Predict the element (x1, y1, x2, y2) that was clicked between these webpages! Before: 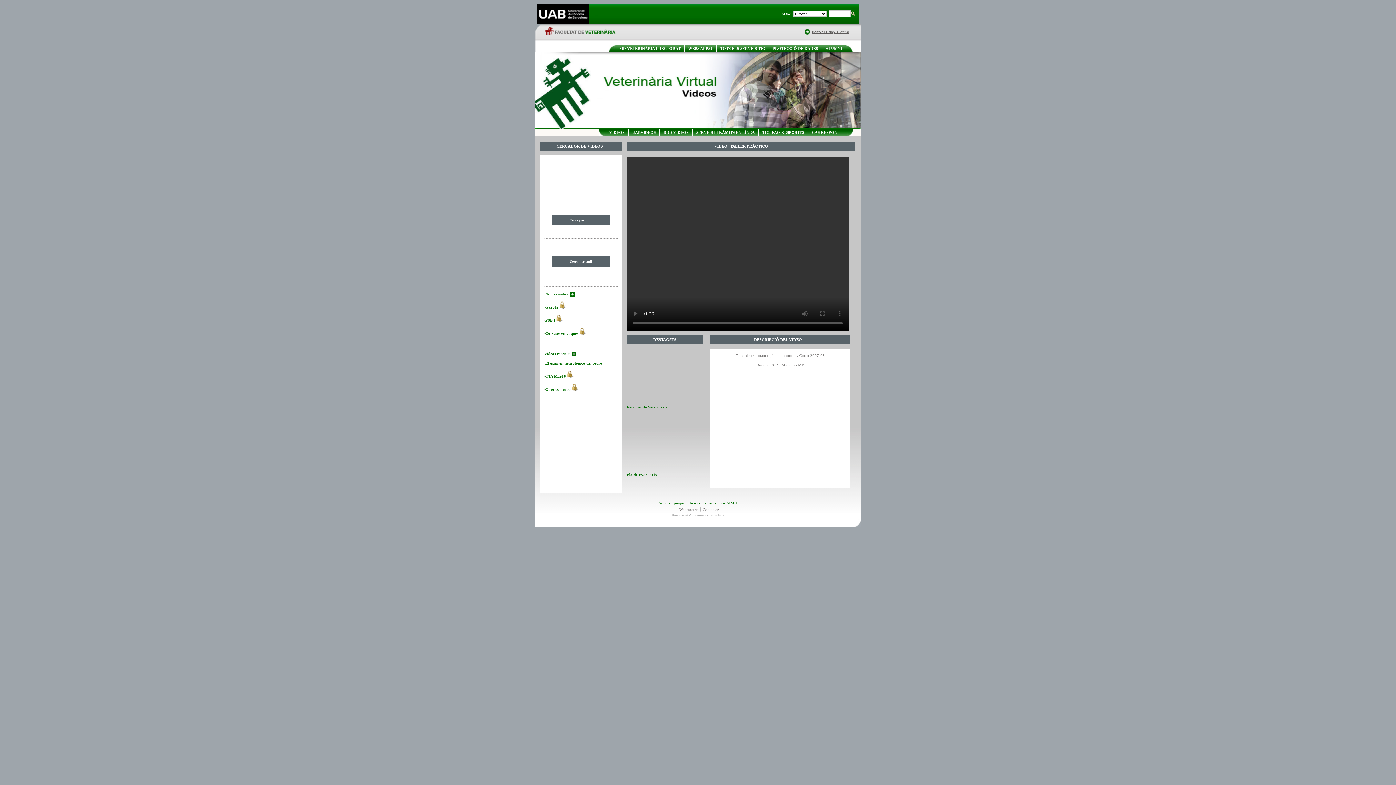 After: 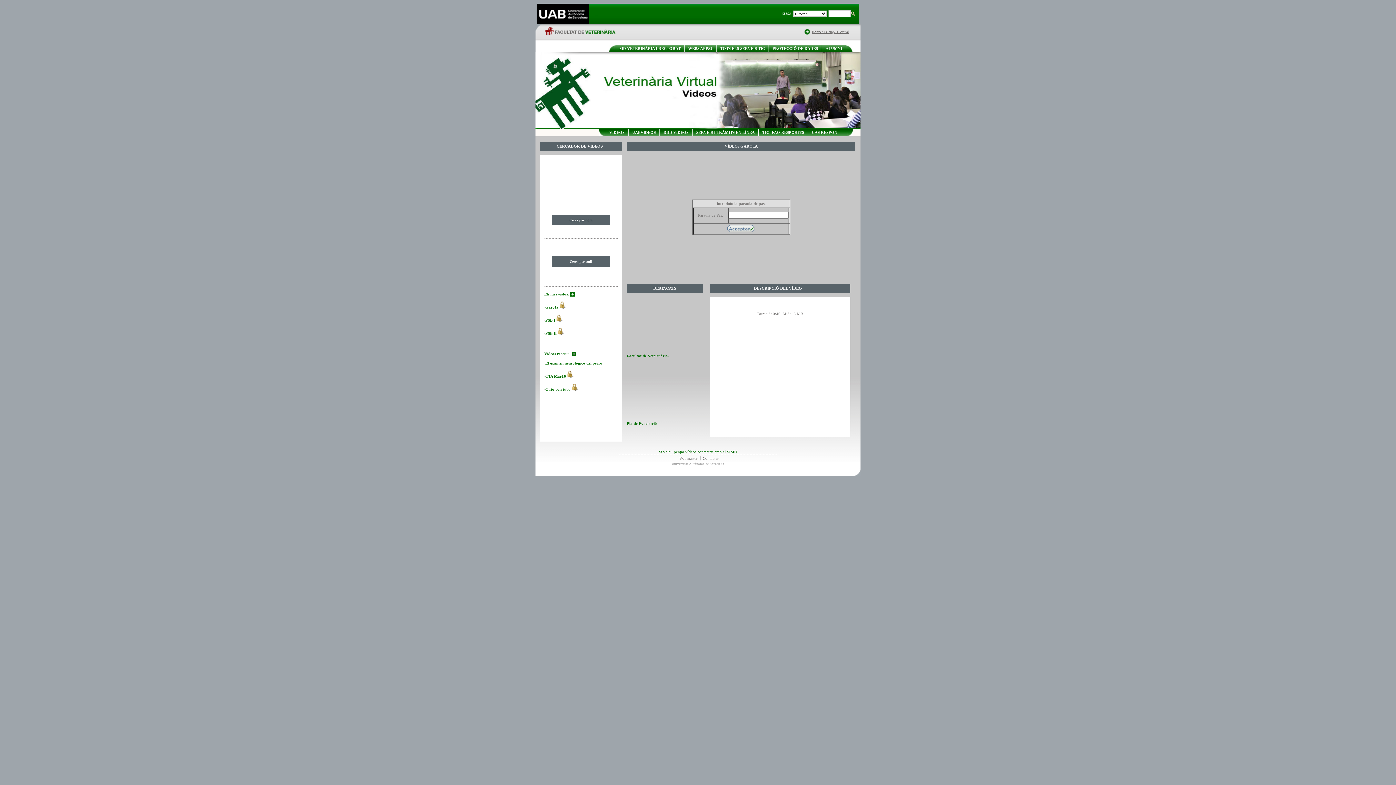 Action: bbox: (545, 305, 558, 309) label: Garota